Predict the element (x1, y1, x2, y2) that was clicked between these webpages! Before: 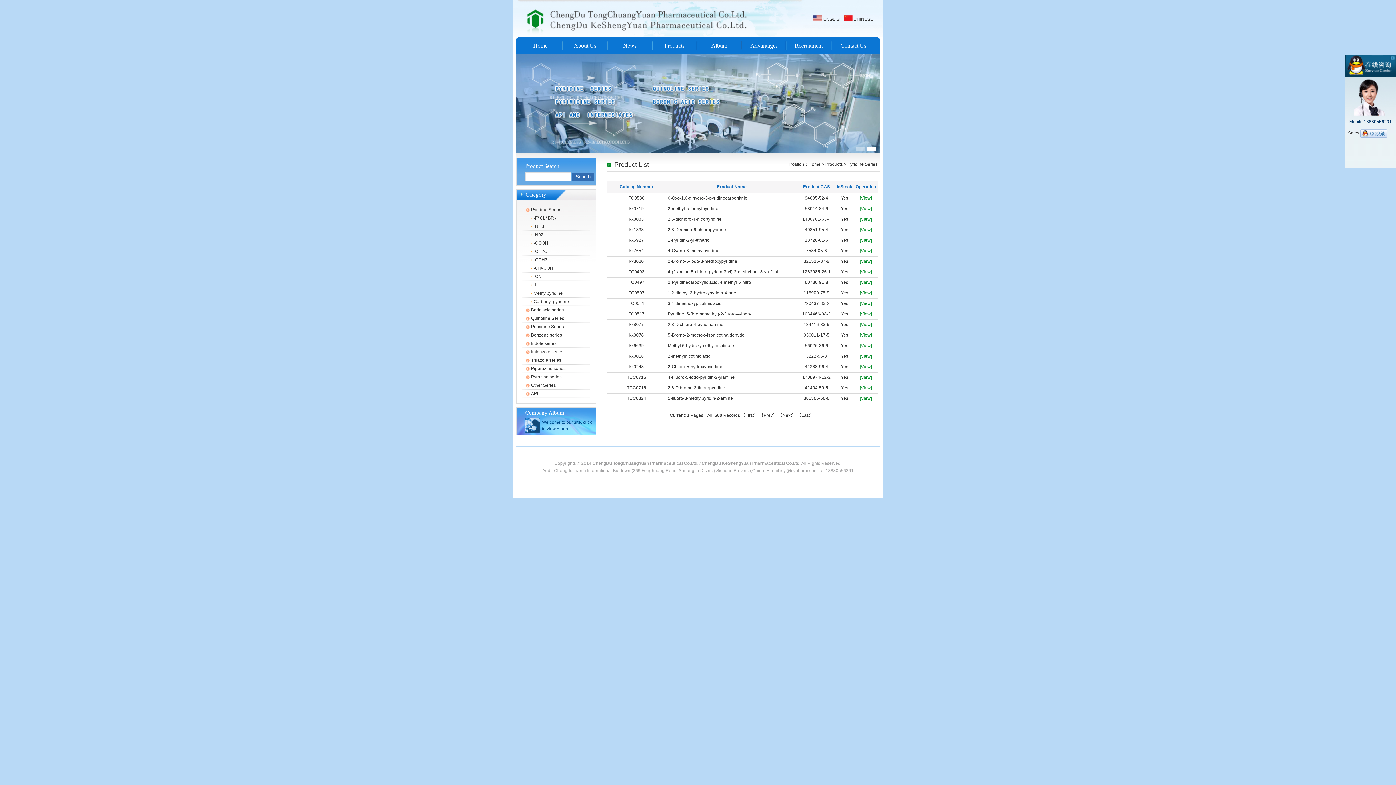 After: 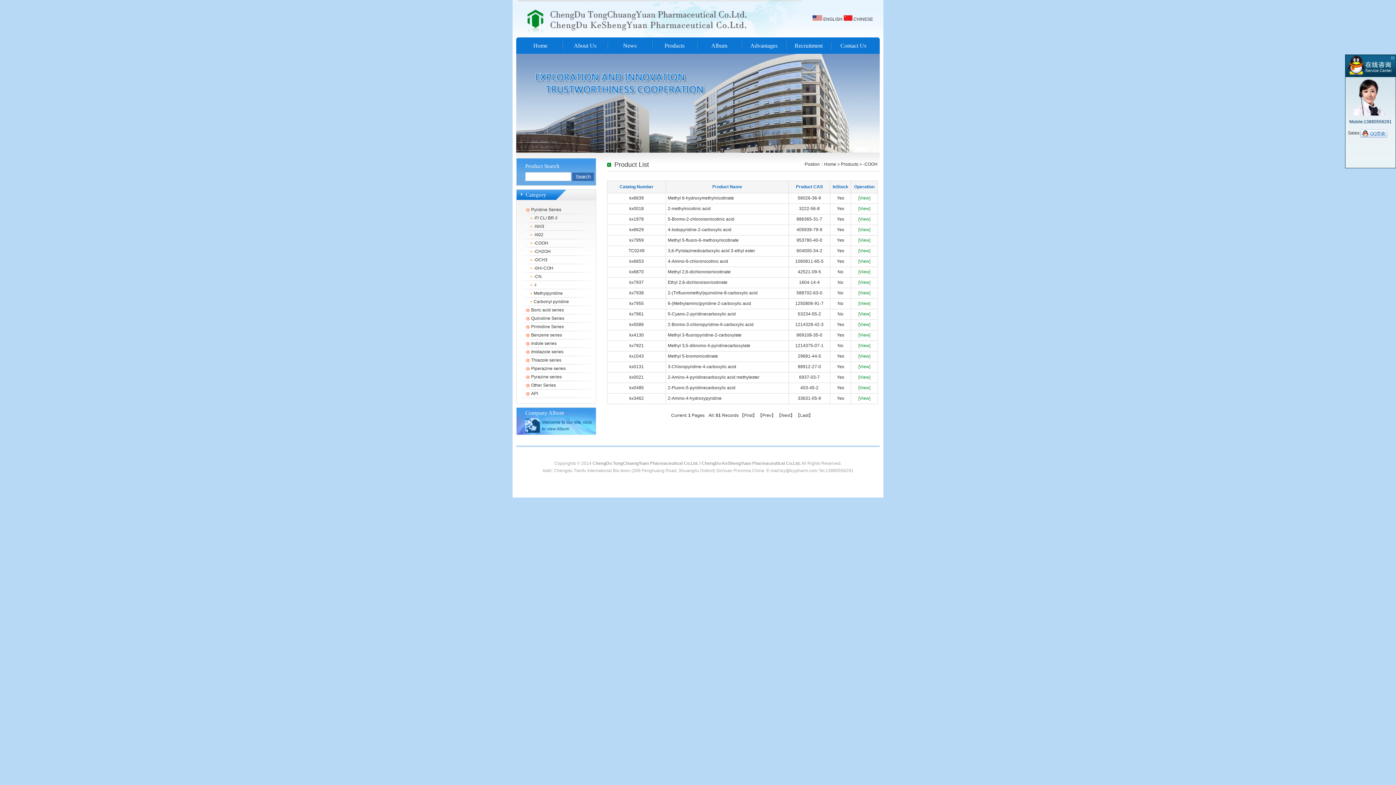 Action: bbox: (522, 239, 590, 247) label: -COOH